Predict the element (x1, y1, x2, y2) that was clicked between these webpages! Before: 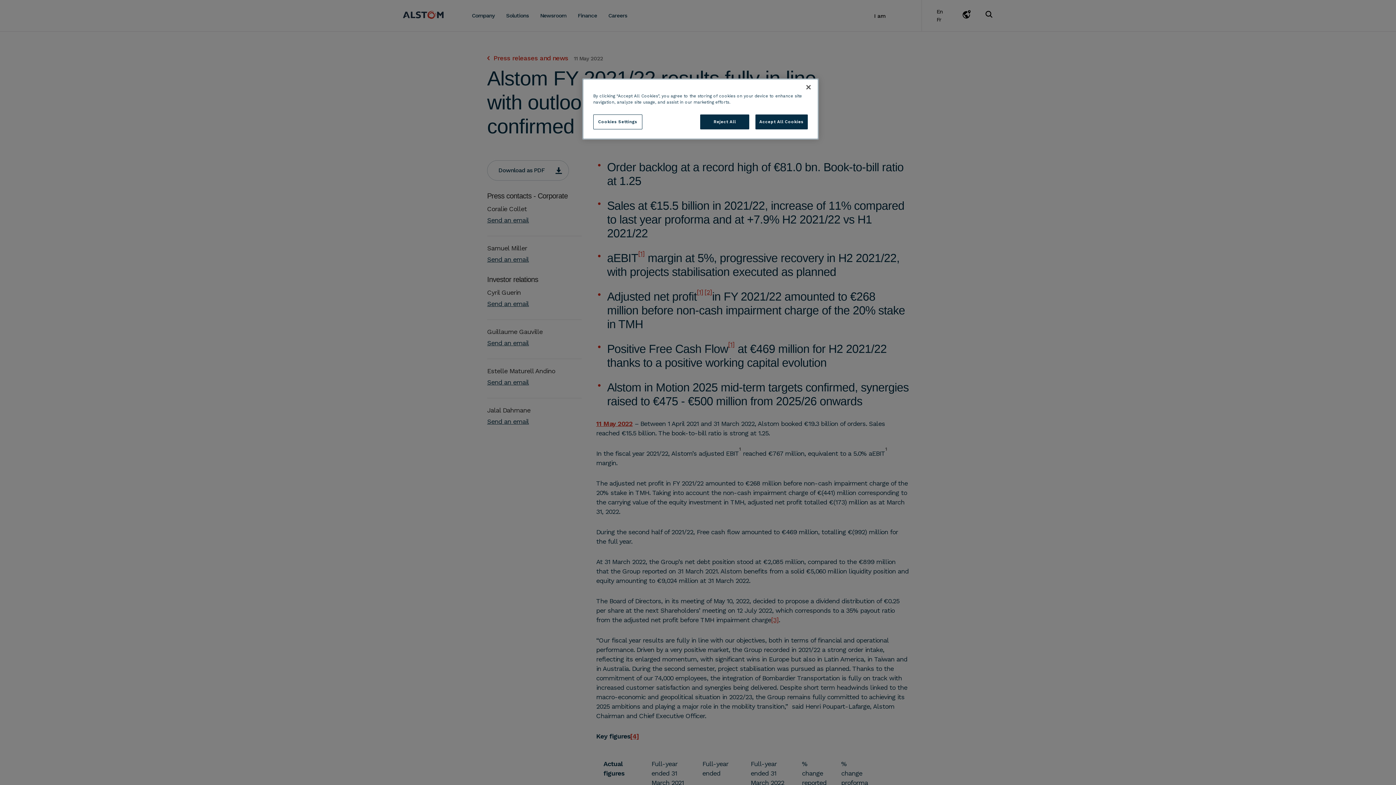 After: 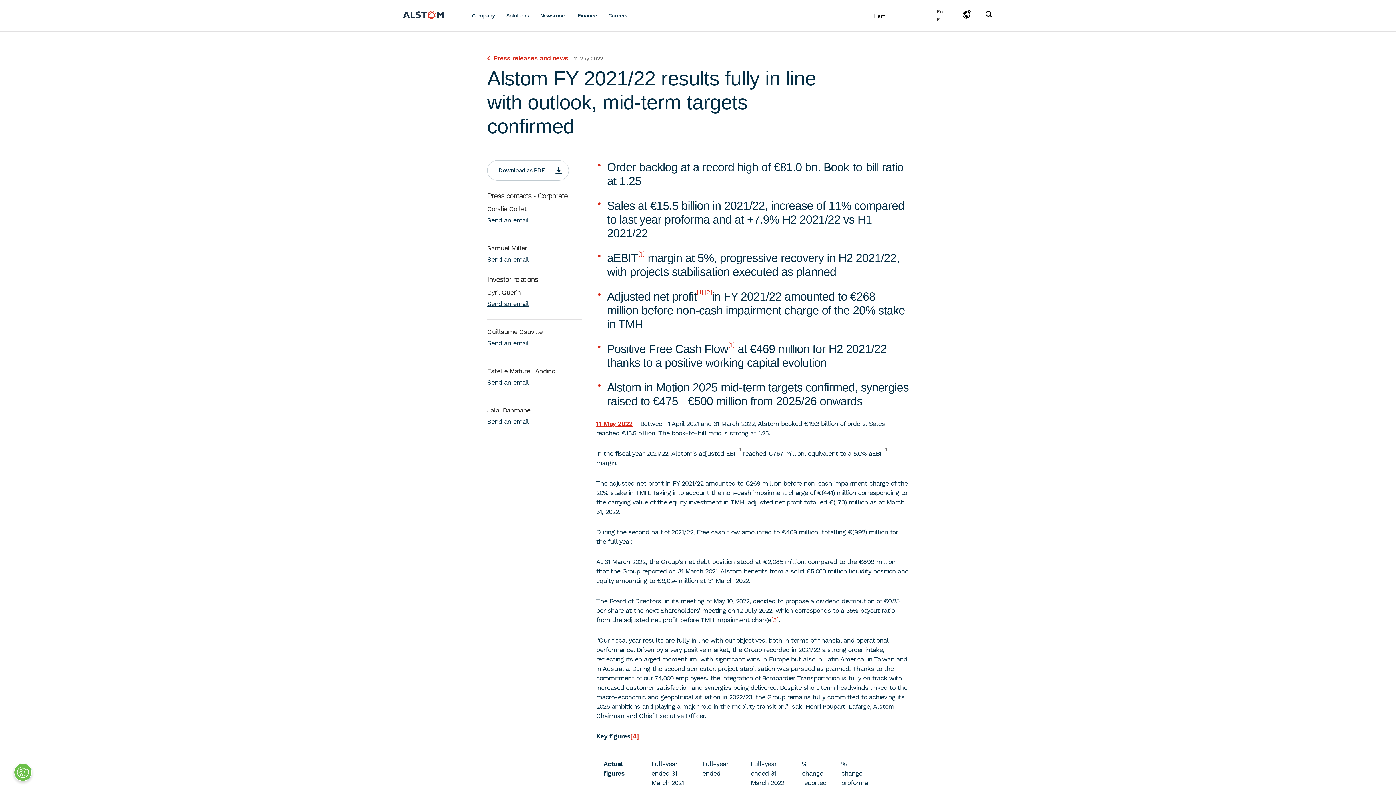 Action: bbox: (700, 114, 749, 129) label: Reject All